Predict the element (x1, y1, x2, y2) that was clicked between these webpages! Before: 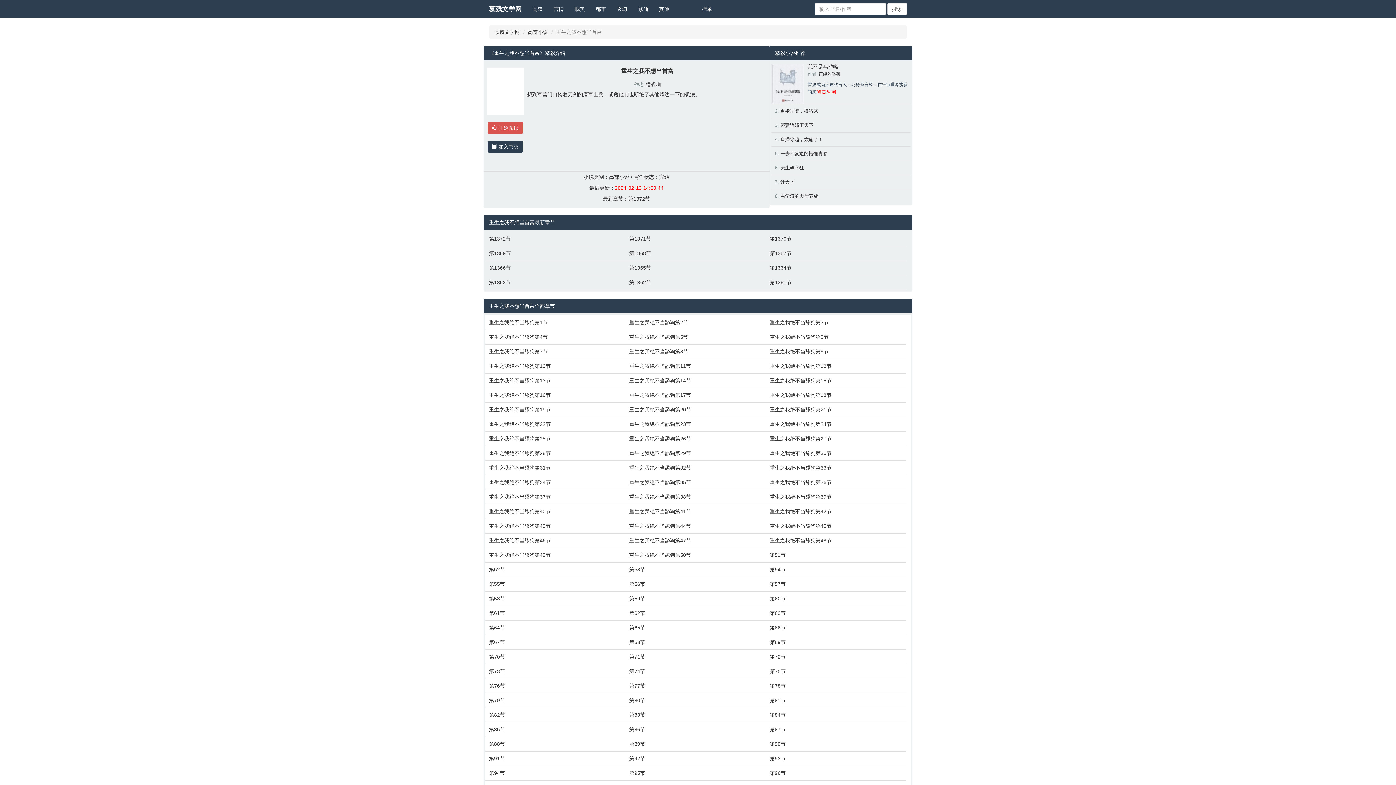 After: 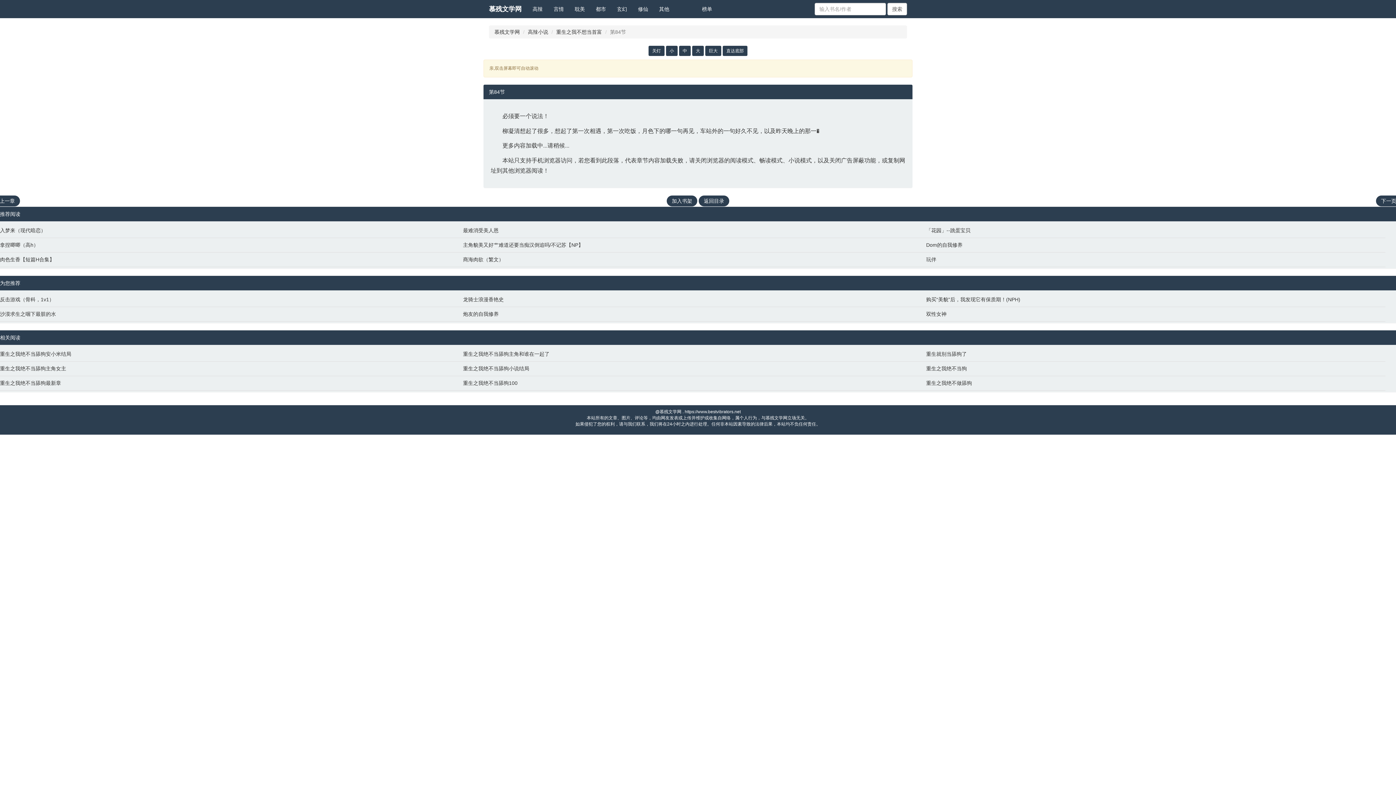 Action: bbox: (769, 711, 903, 718) label: 第84节